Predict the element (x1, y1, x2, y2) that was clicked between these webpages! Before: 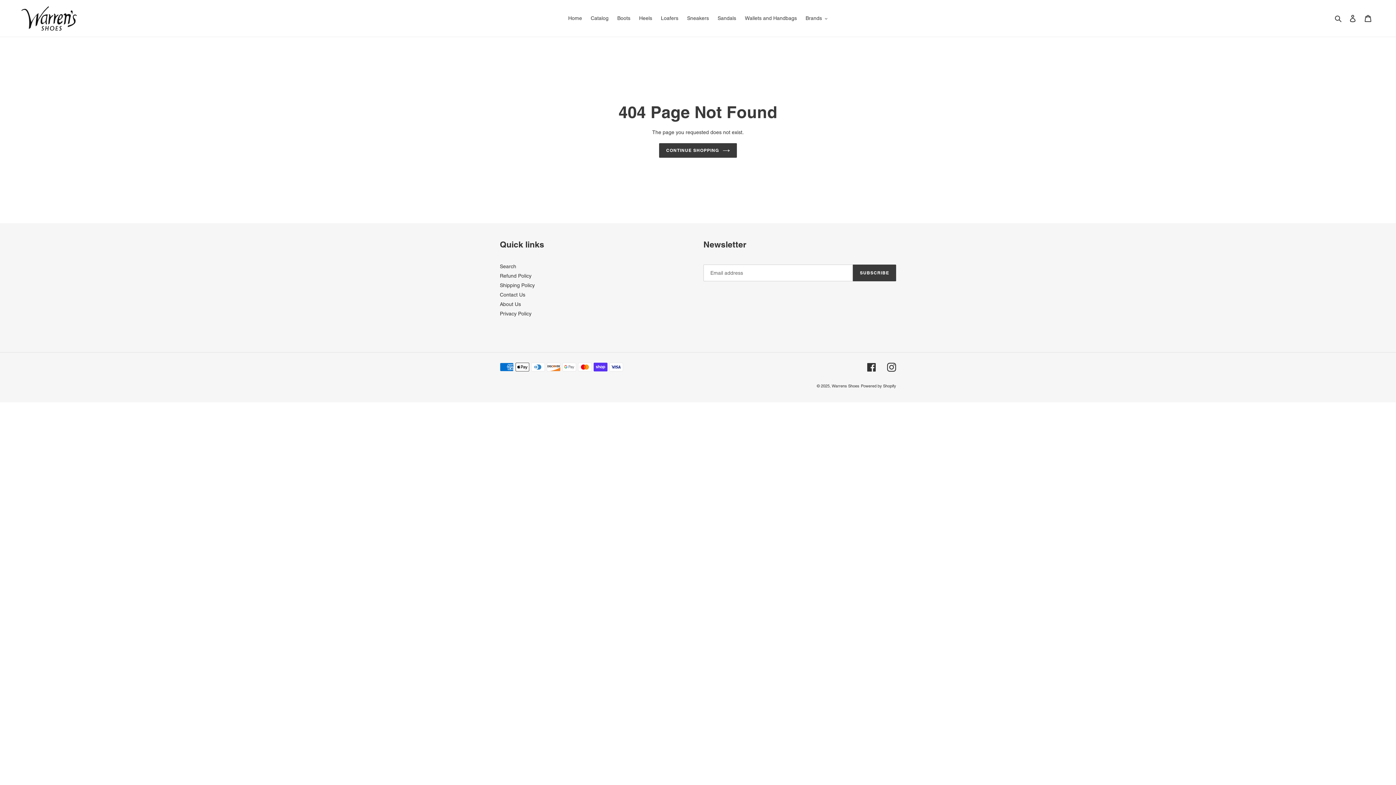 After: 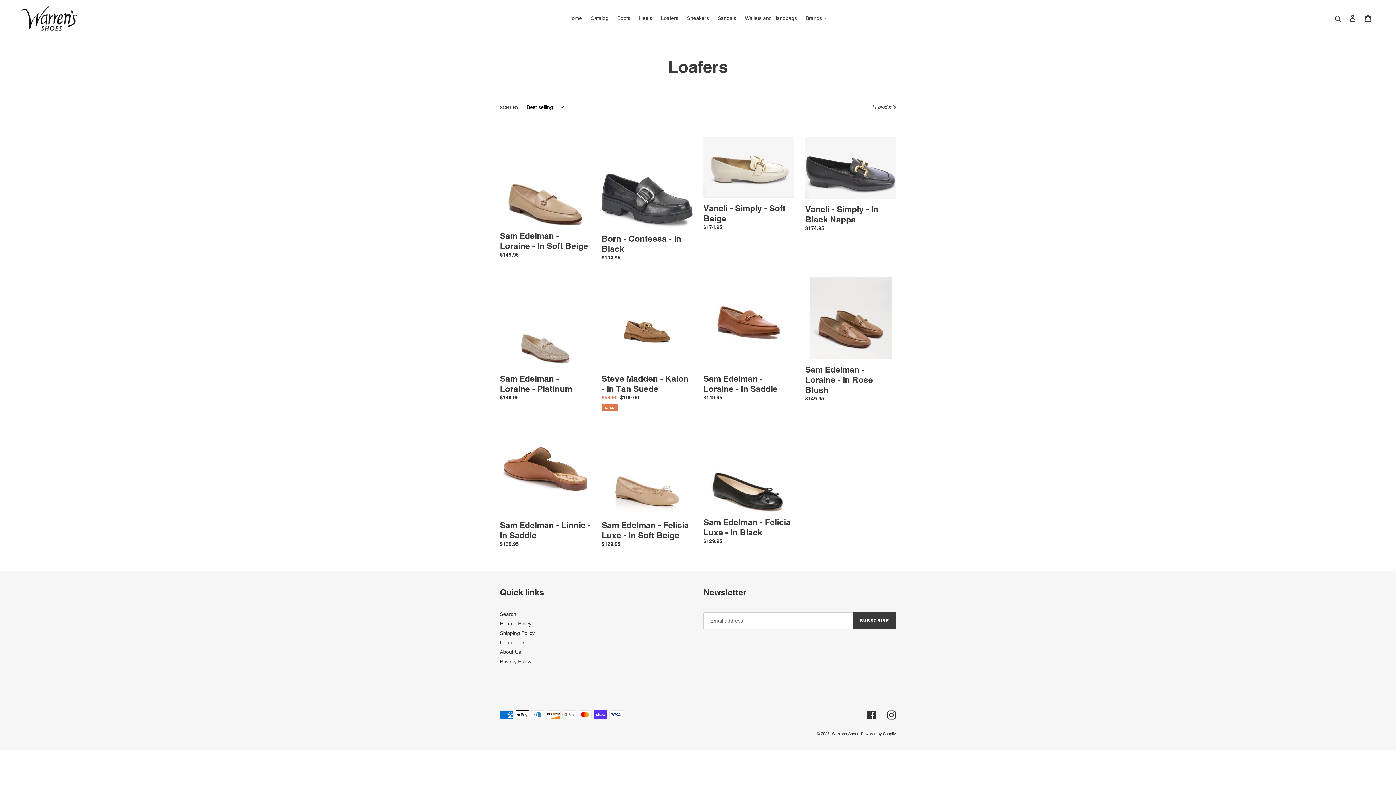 Action: bbox: (657, 13, 682, 23) label: Loafers